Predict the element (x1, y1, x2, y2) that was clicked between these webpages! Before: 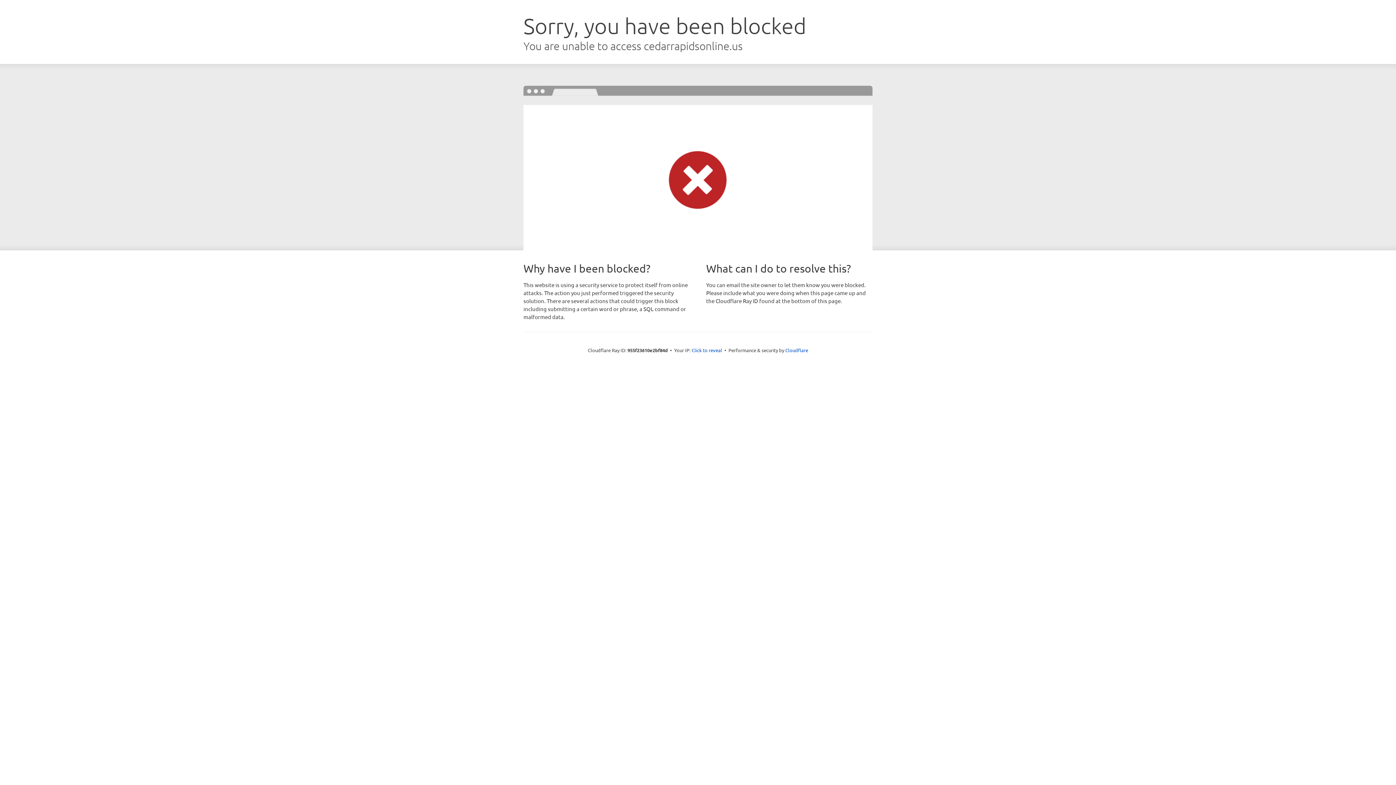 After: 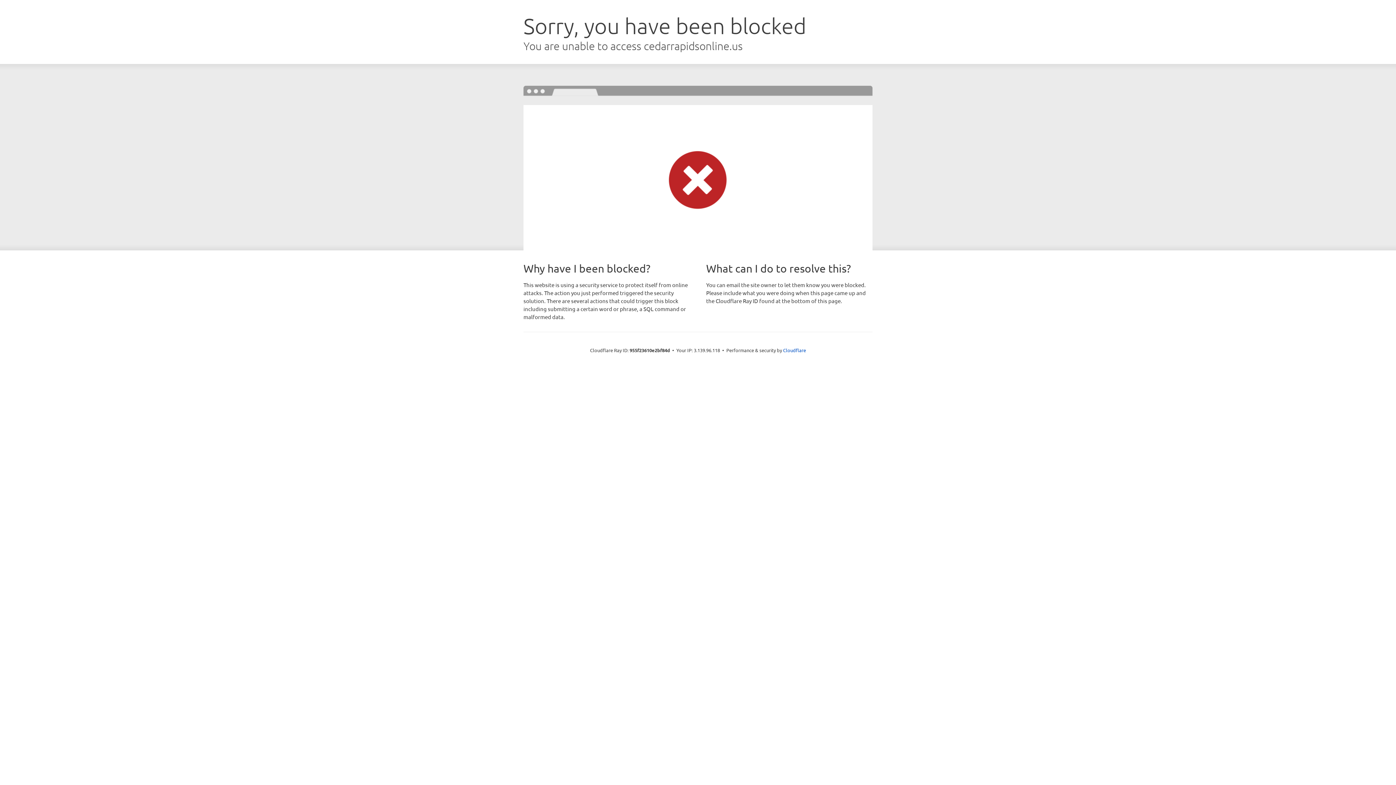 Action: label: Click to reveal bbox: (691, 346, 722, 353)